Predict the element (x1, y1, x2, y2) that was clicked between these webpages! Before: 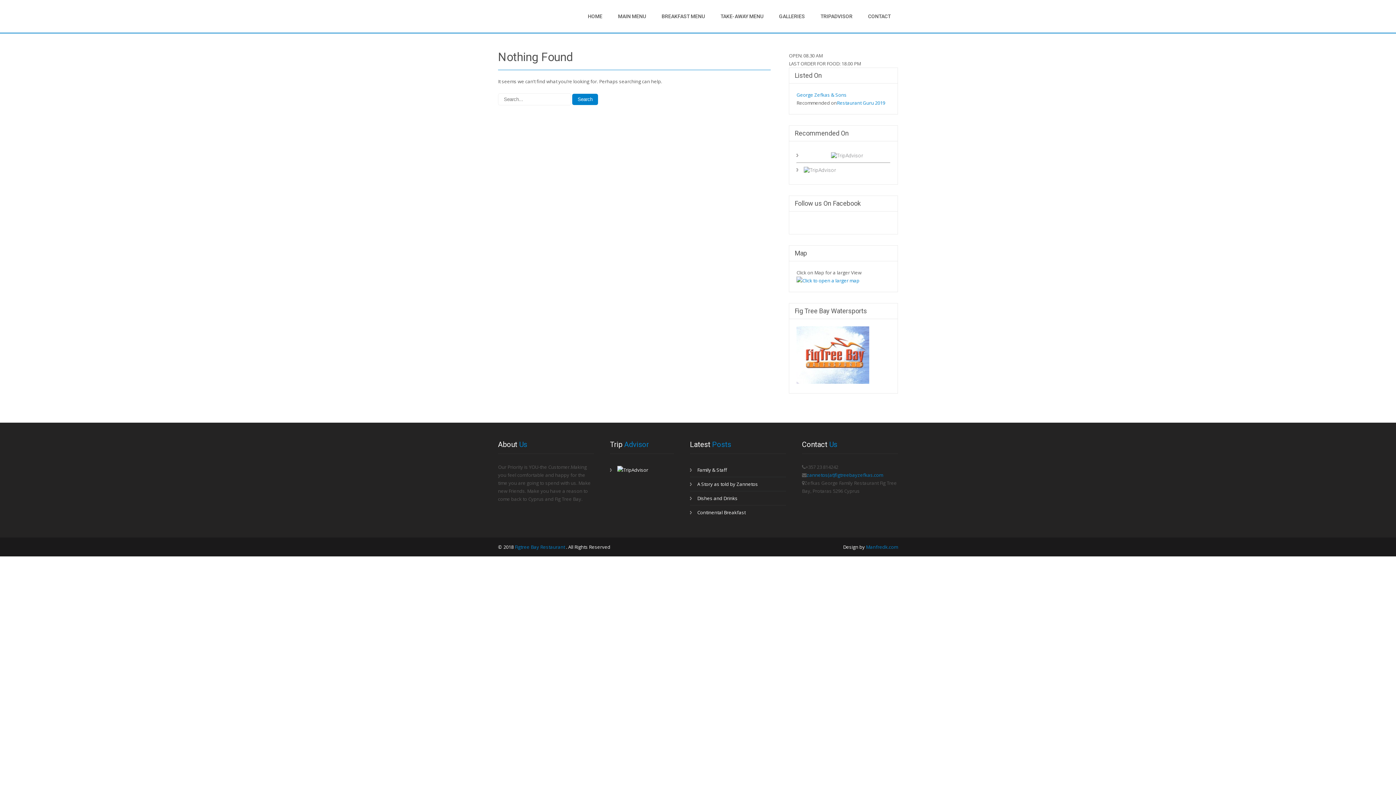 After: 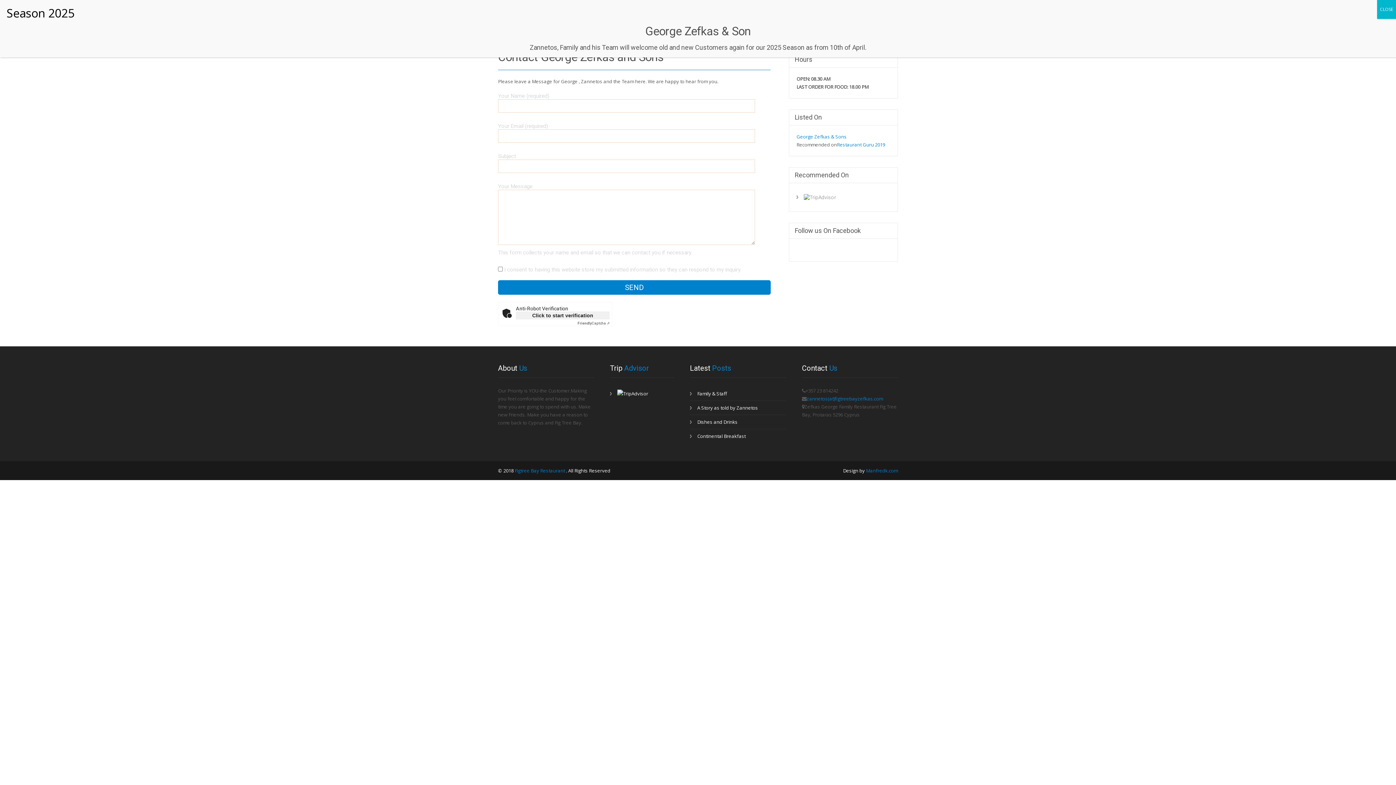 Action: bbox: (861, 5, 898, 27) label: CONTACT